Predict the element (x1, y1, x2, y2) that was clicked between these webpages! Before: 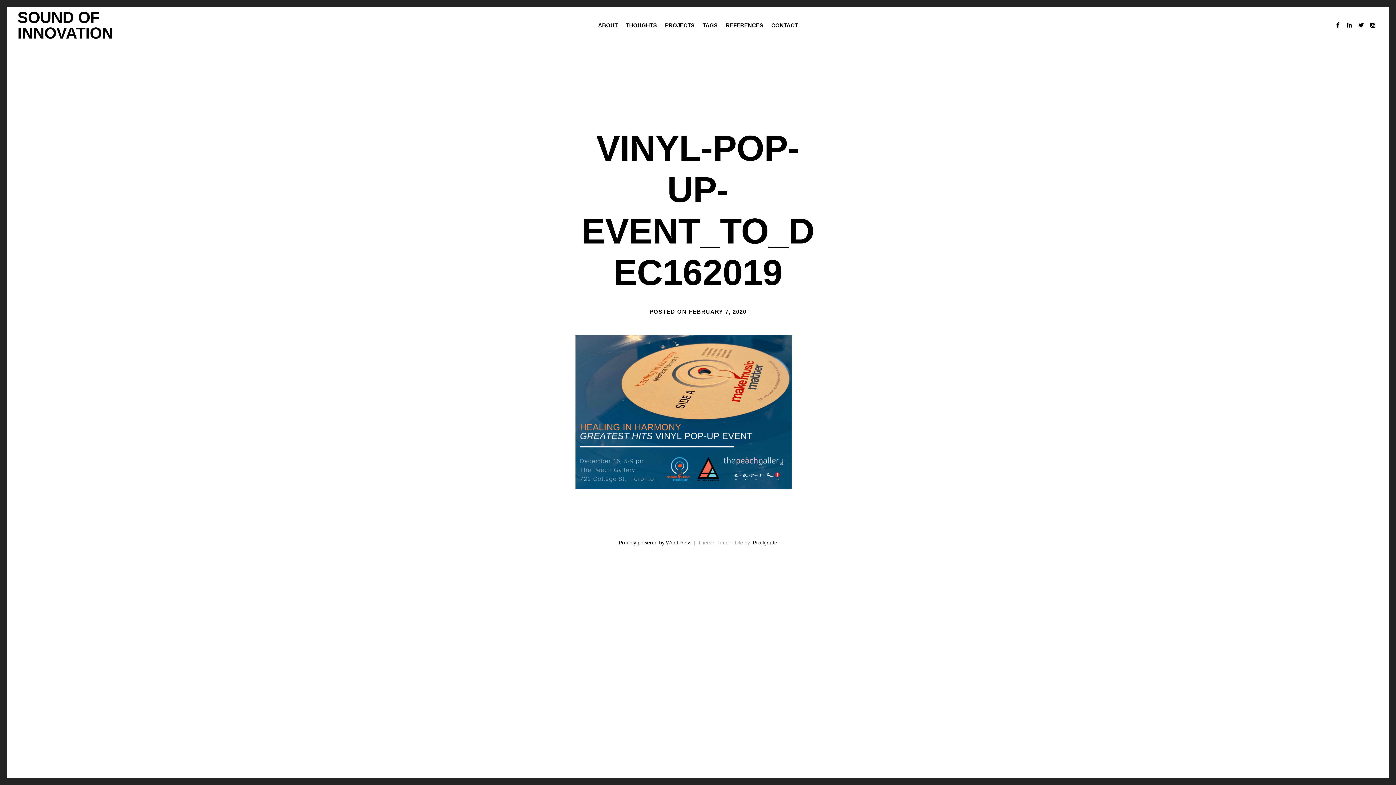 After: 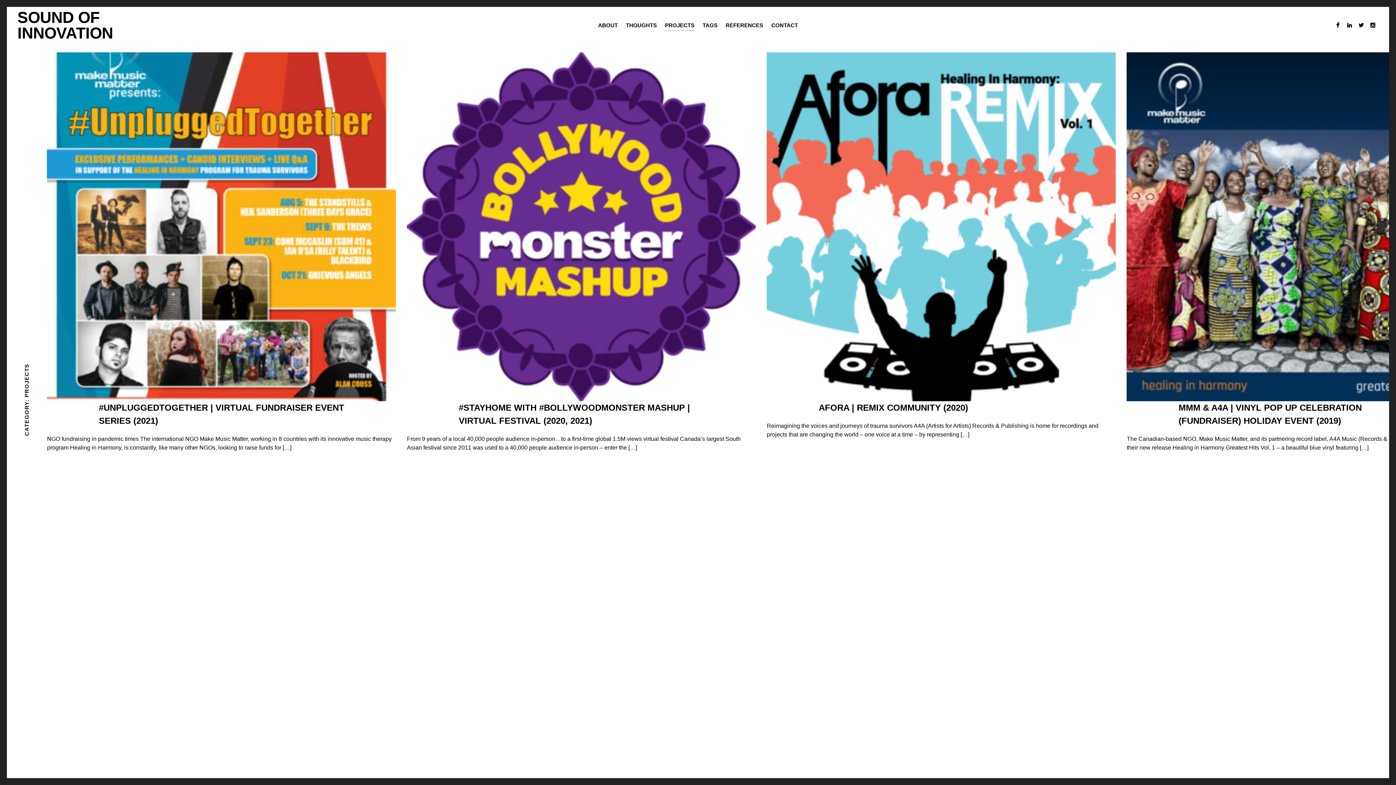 Action: label: PROJECTS bbox: (661, 18, 698, 31)